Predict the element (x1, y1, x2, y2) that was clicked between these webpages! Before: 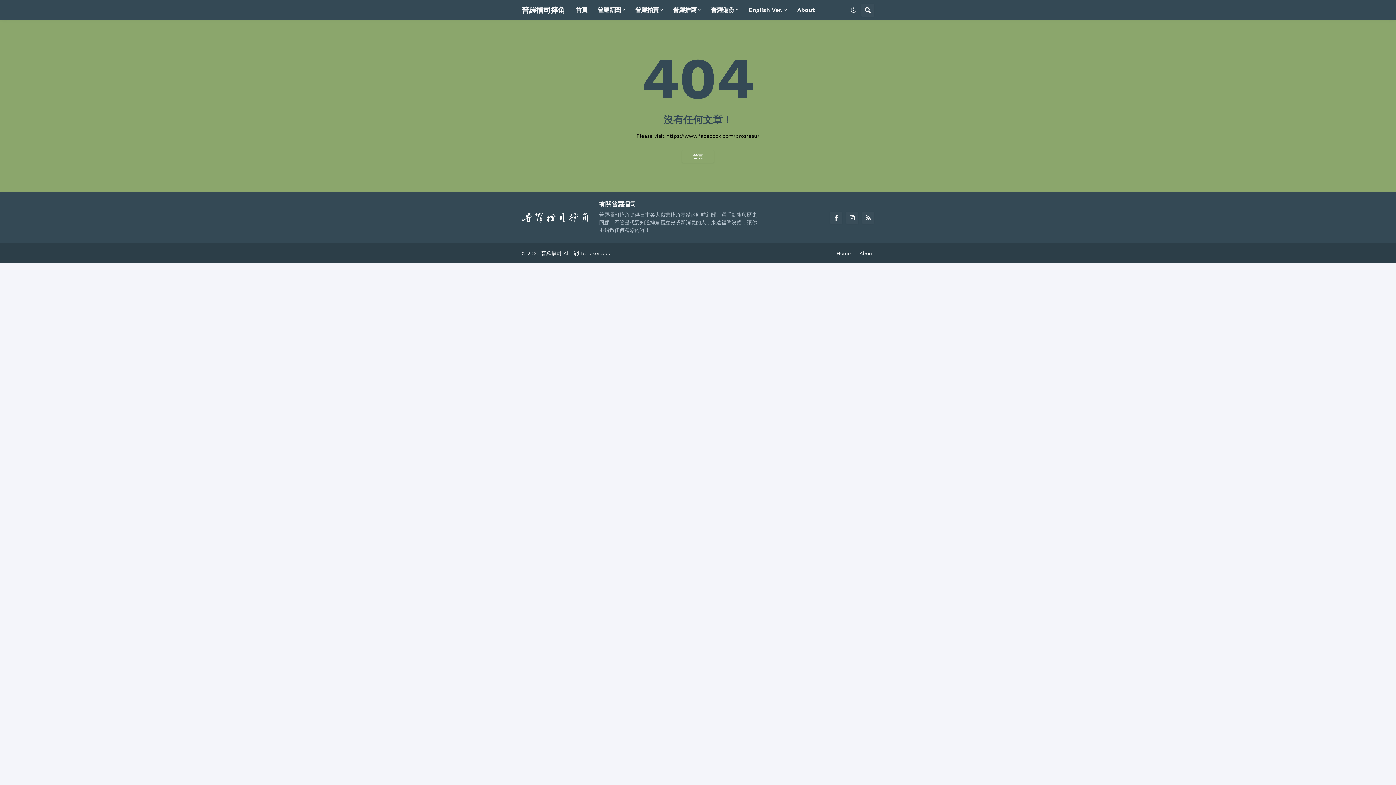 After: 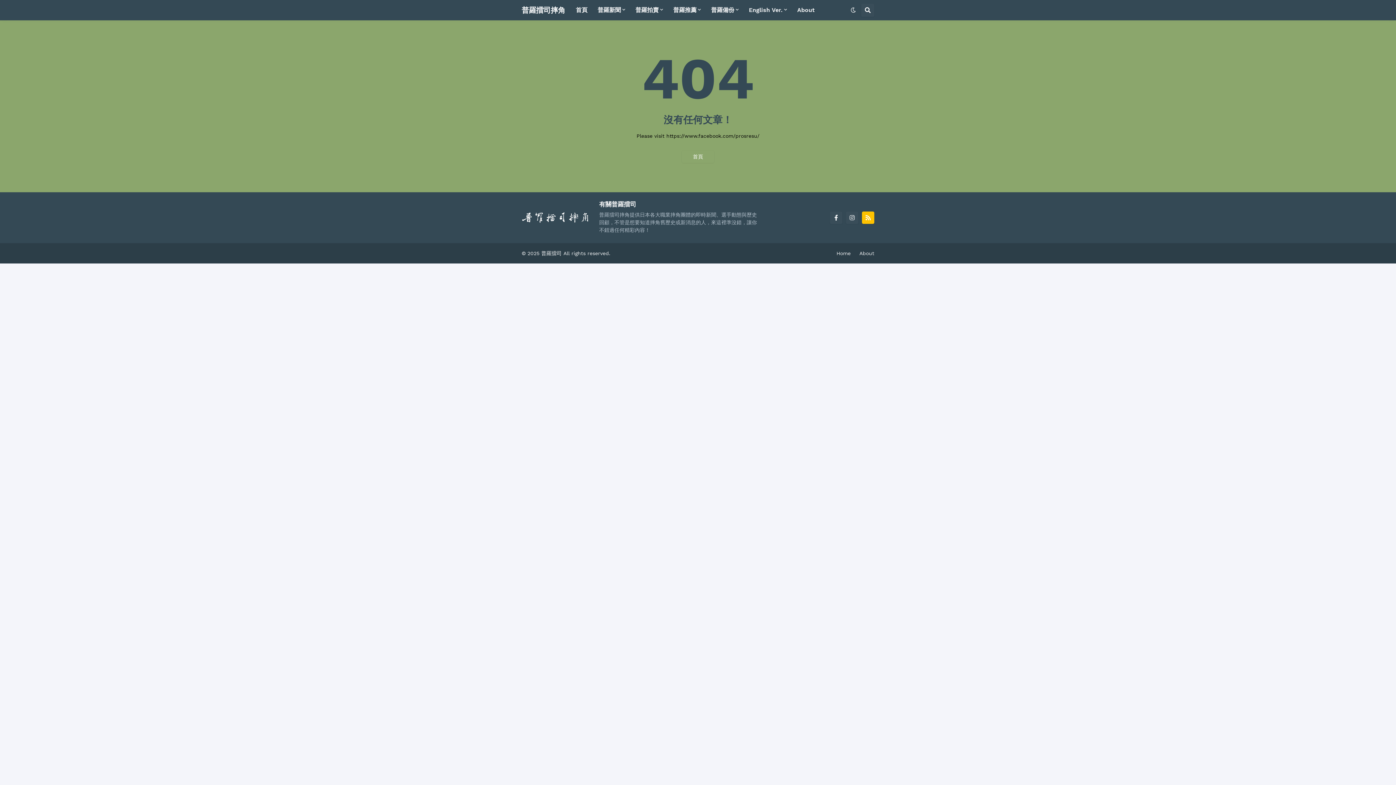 Action: bbox: (862, 211, 874, 224)